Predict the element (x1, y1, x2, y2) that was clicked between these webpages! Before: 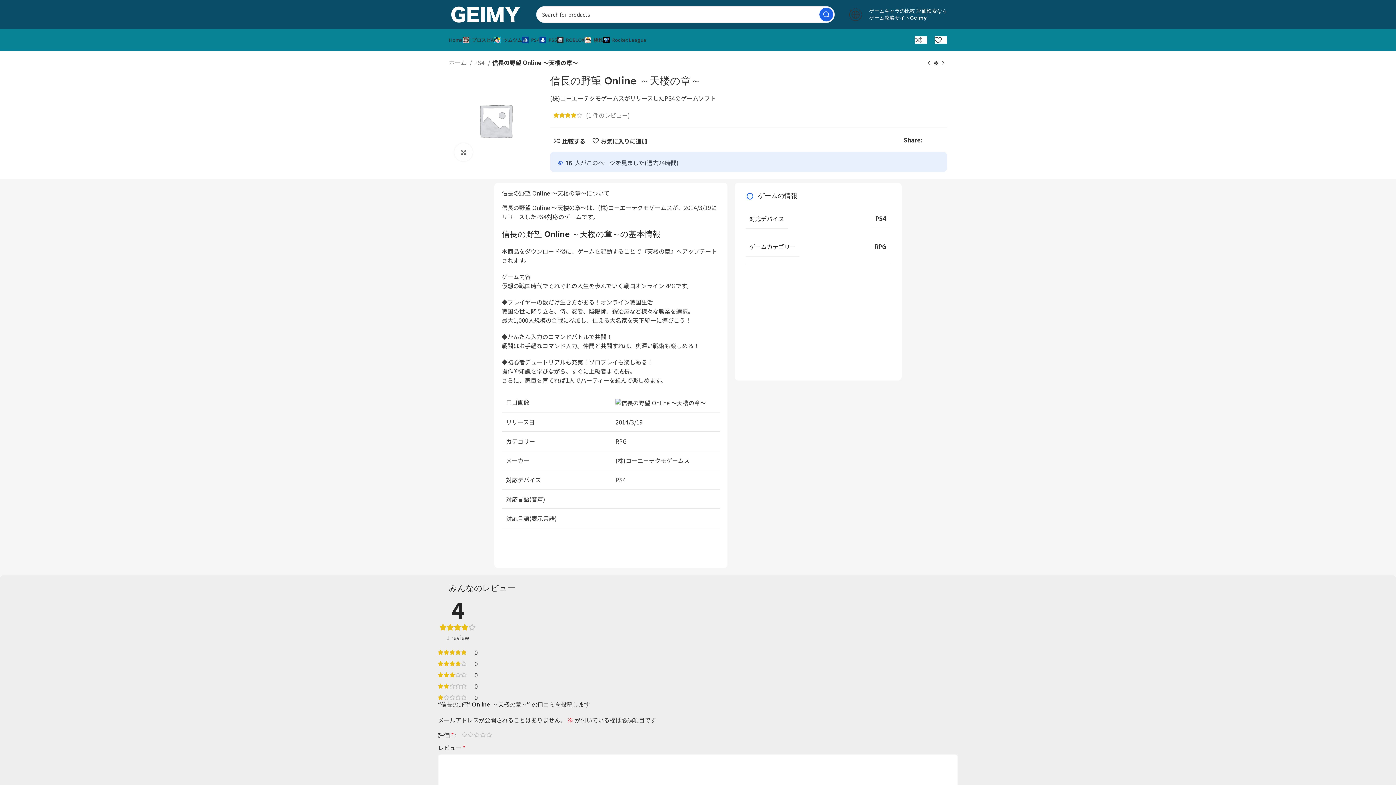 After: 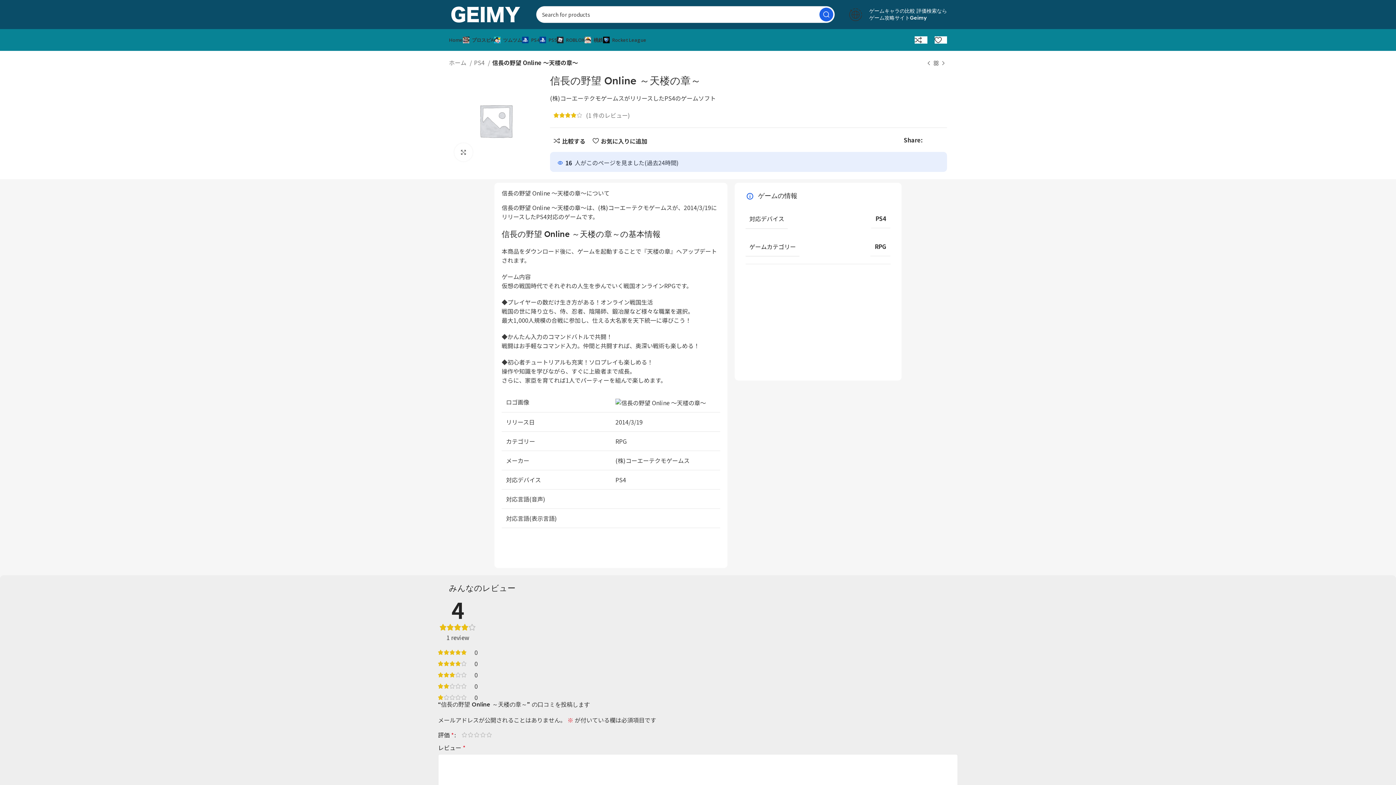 Action: label: Linkedin social link bbox: (937, 138, 942, 142)